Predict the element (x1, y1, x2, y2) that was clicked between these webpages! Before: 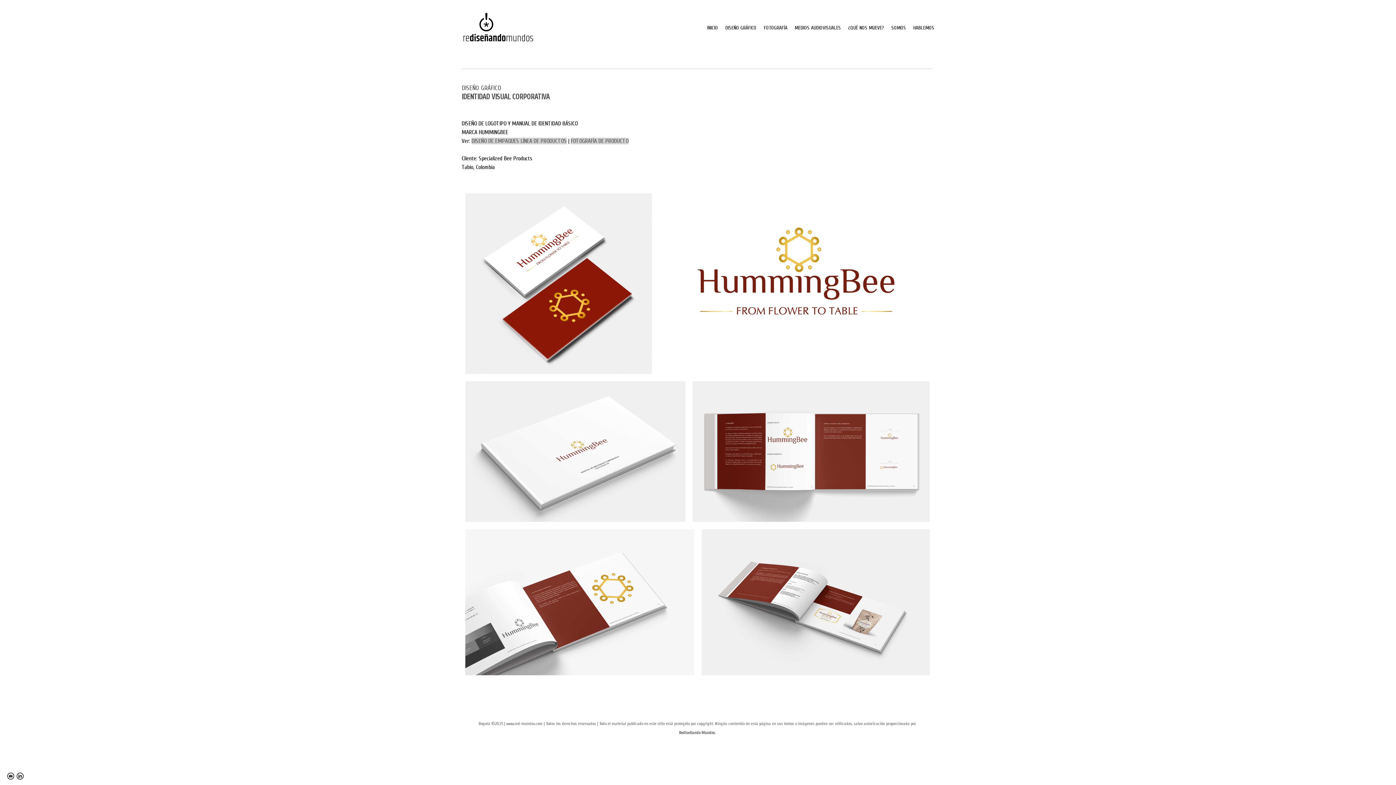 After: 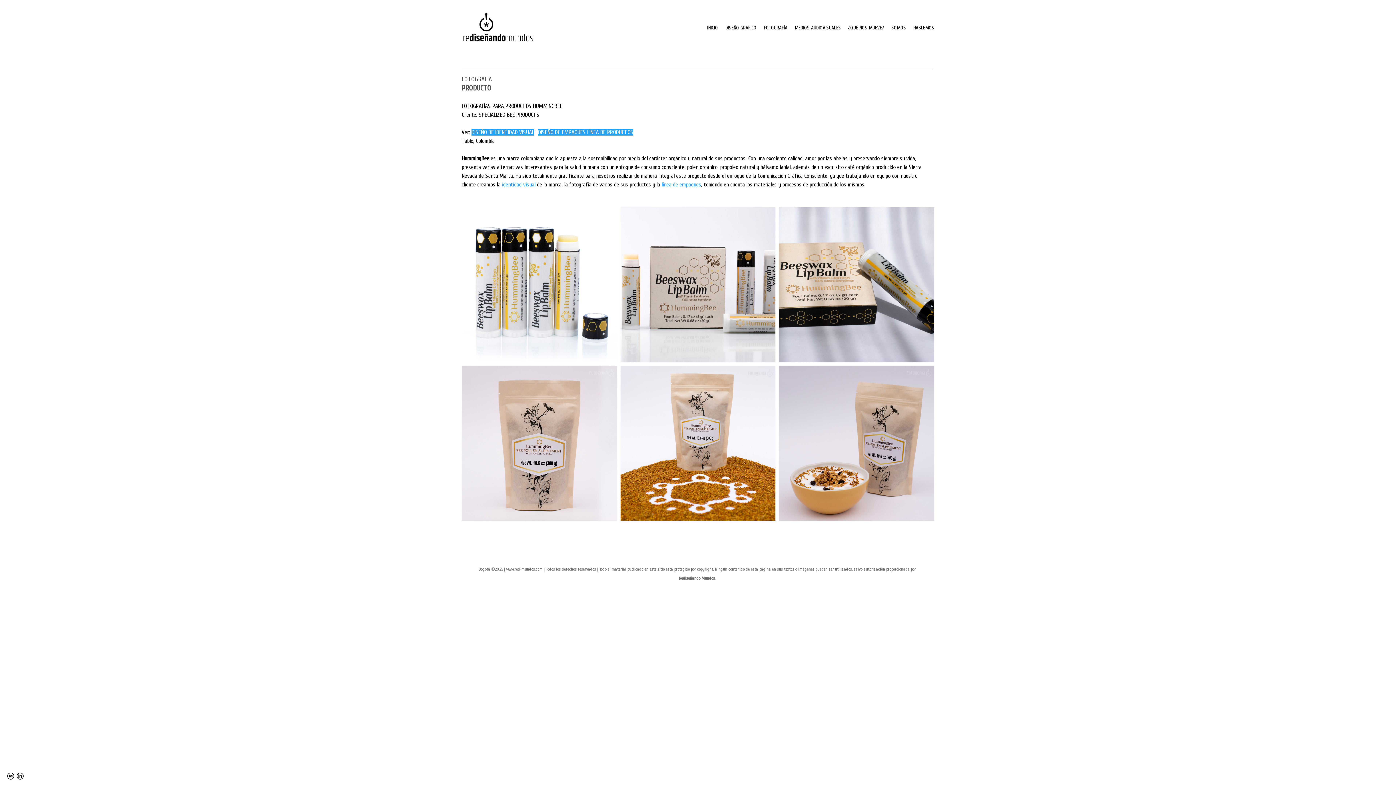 Action: label: FOTOGRAFÍA DE PRODUCTO bbox: (570, 137, 628, 144)